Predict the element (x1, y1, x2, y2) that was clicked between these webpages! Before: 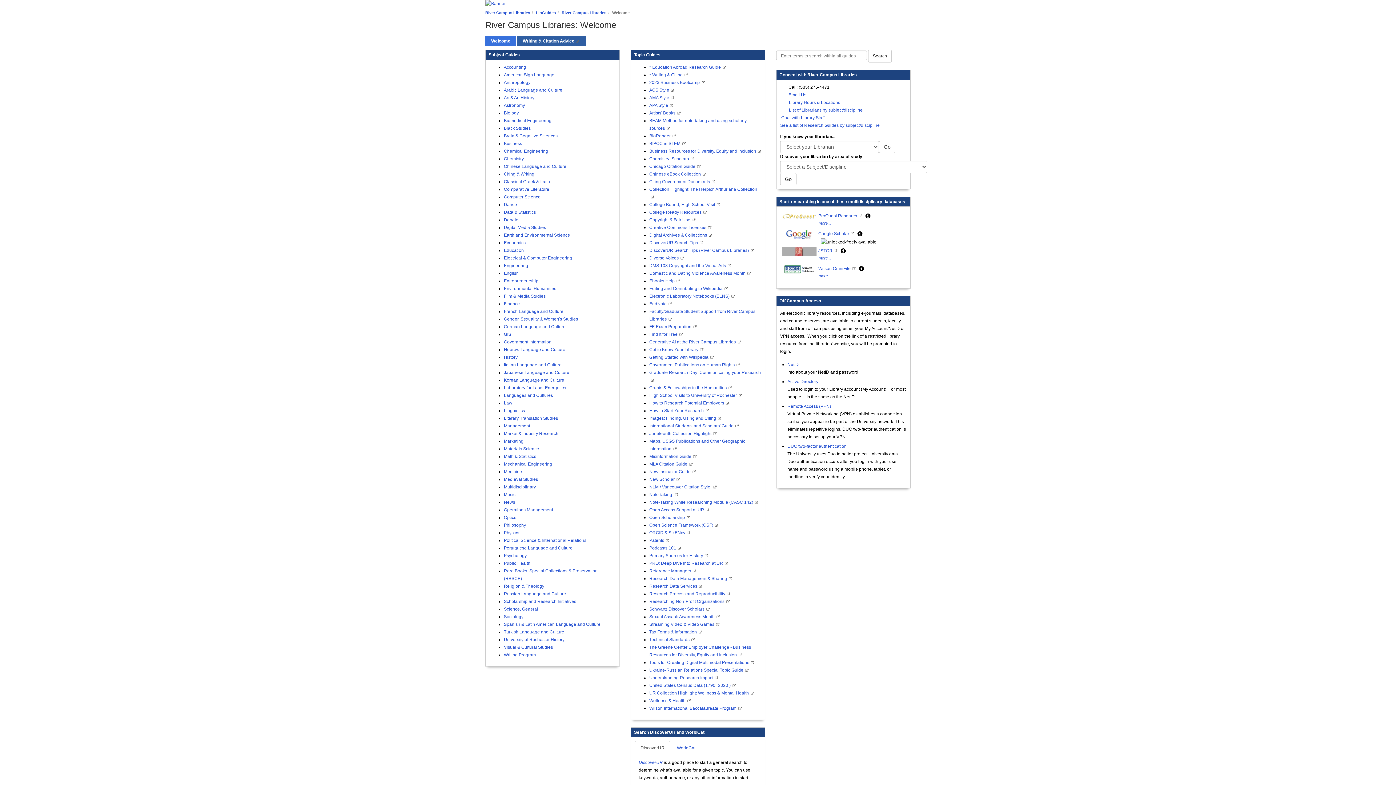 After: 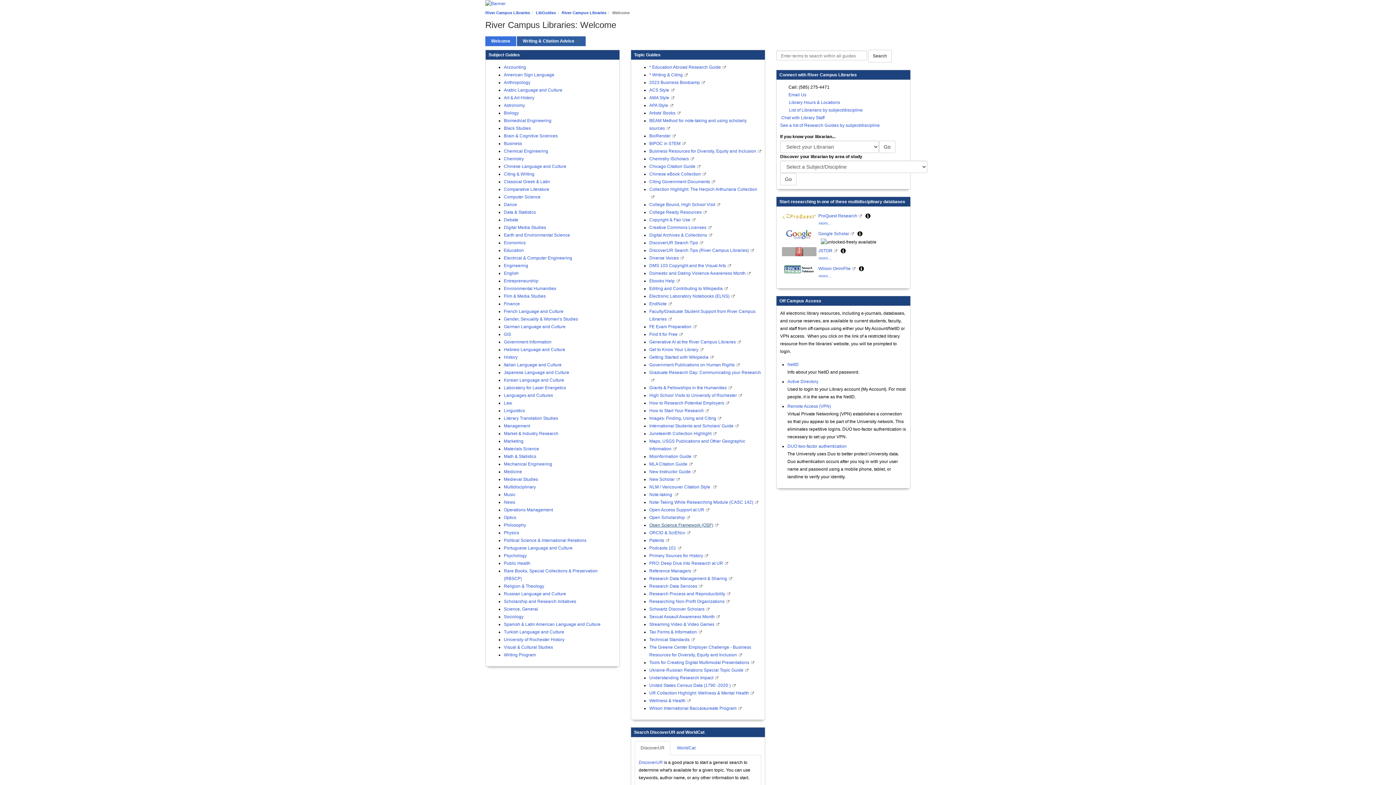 Action: bbox: (649, 522, 718, 528) label: Open Science Framework (OSF)